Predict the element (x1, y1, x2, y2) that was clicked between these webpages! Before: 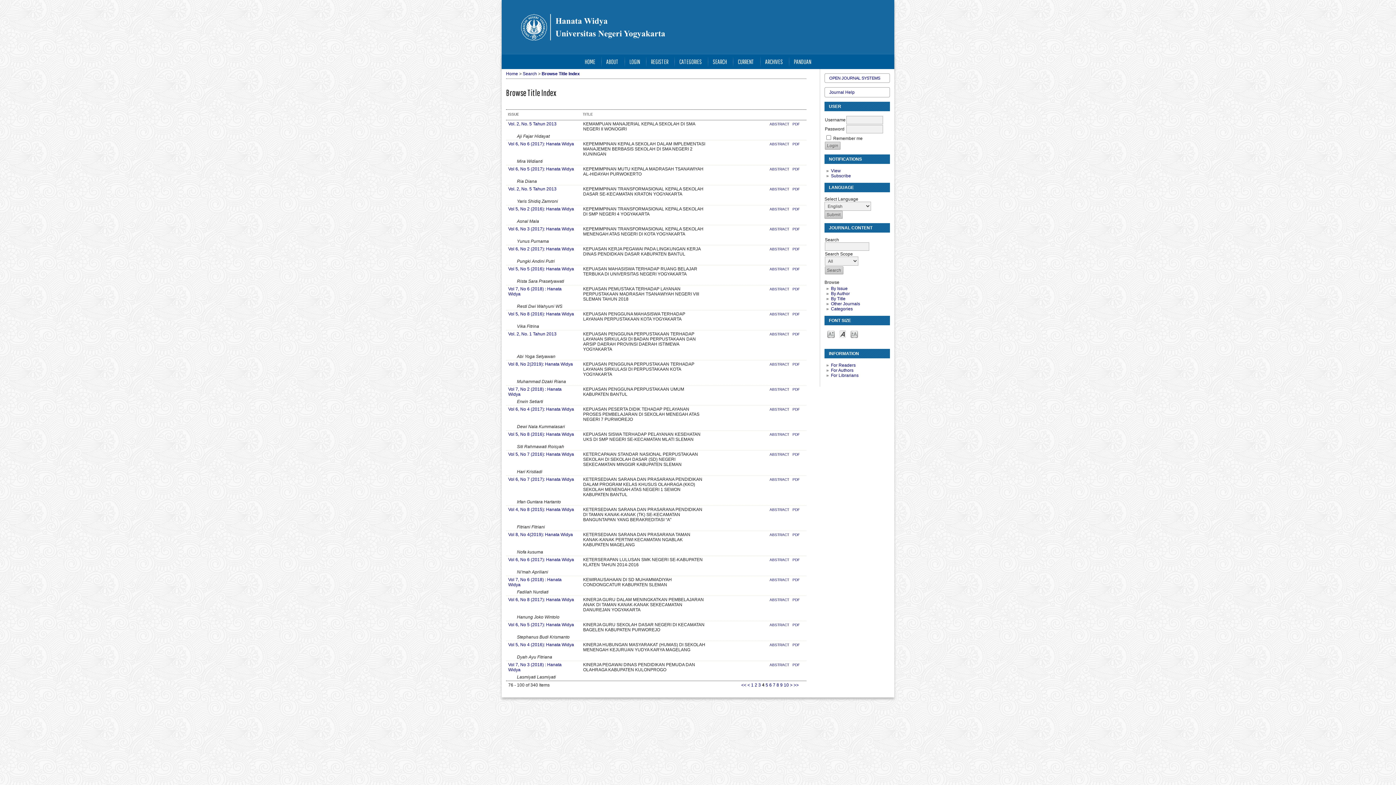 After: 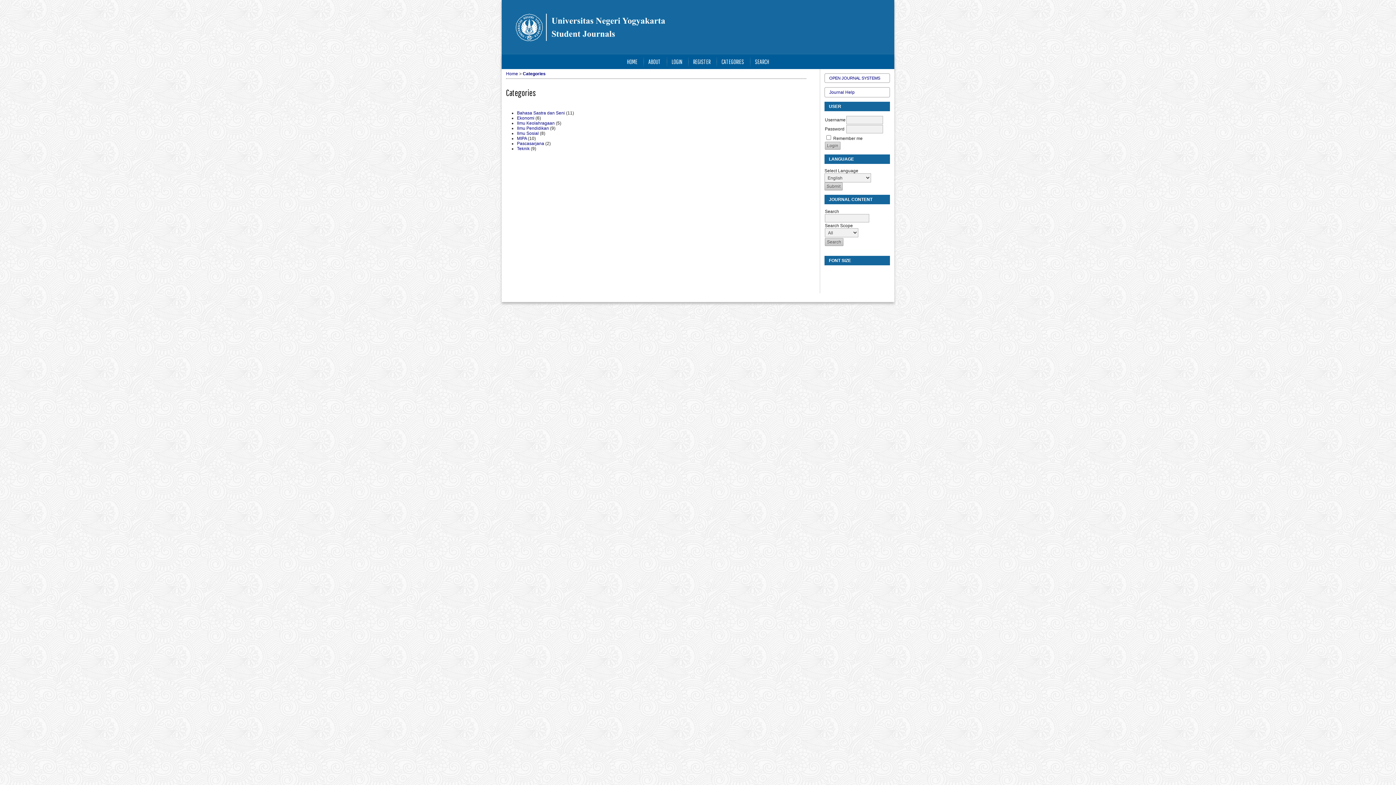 Action: bbox: (674, 54, 707, 69) label: CATEGORIES